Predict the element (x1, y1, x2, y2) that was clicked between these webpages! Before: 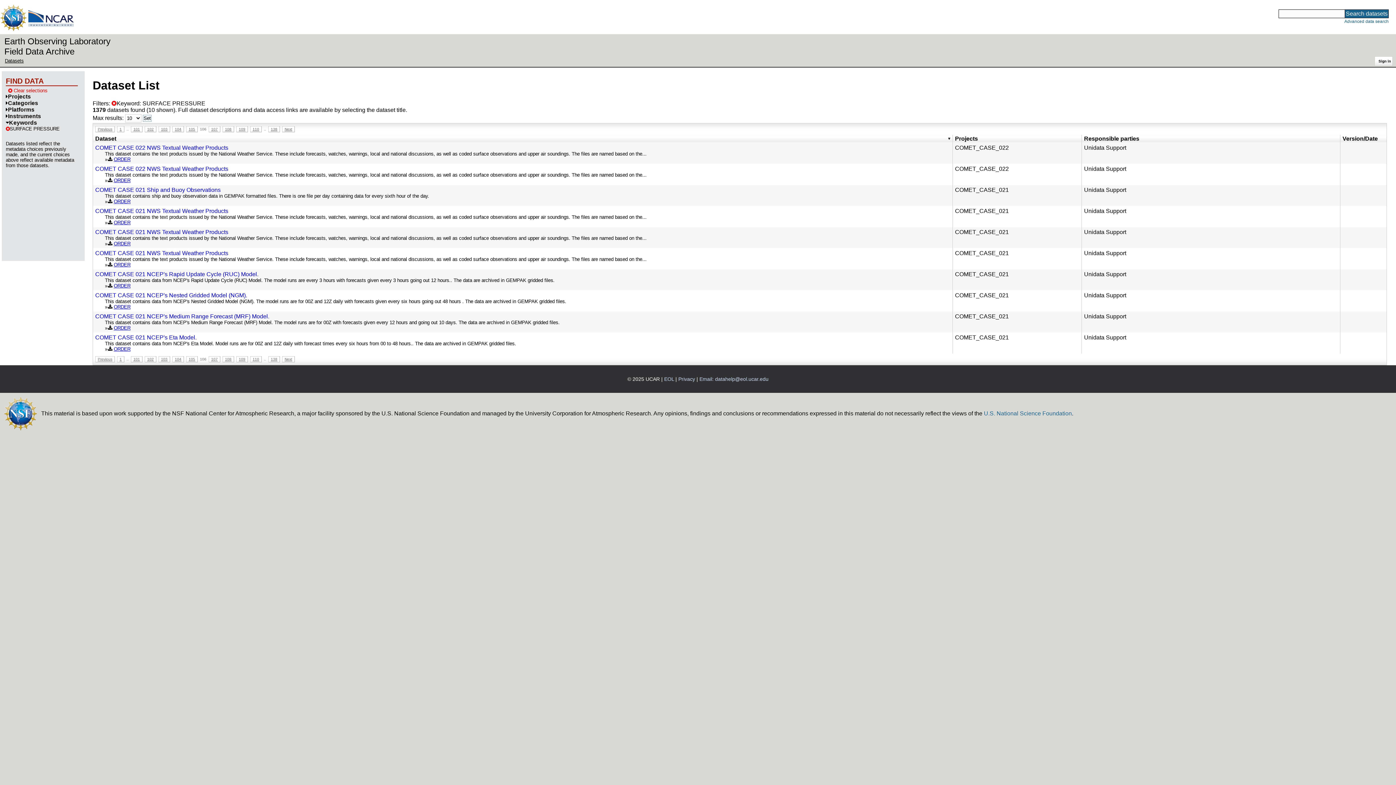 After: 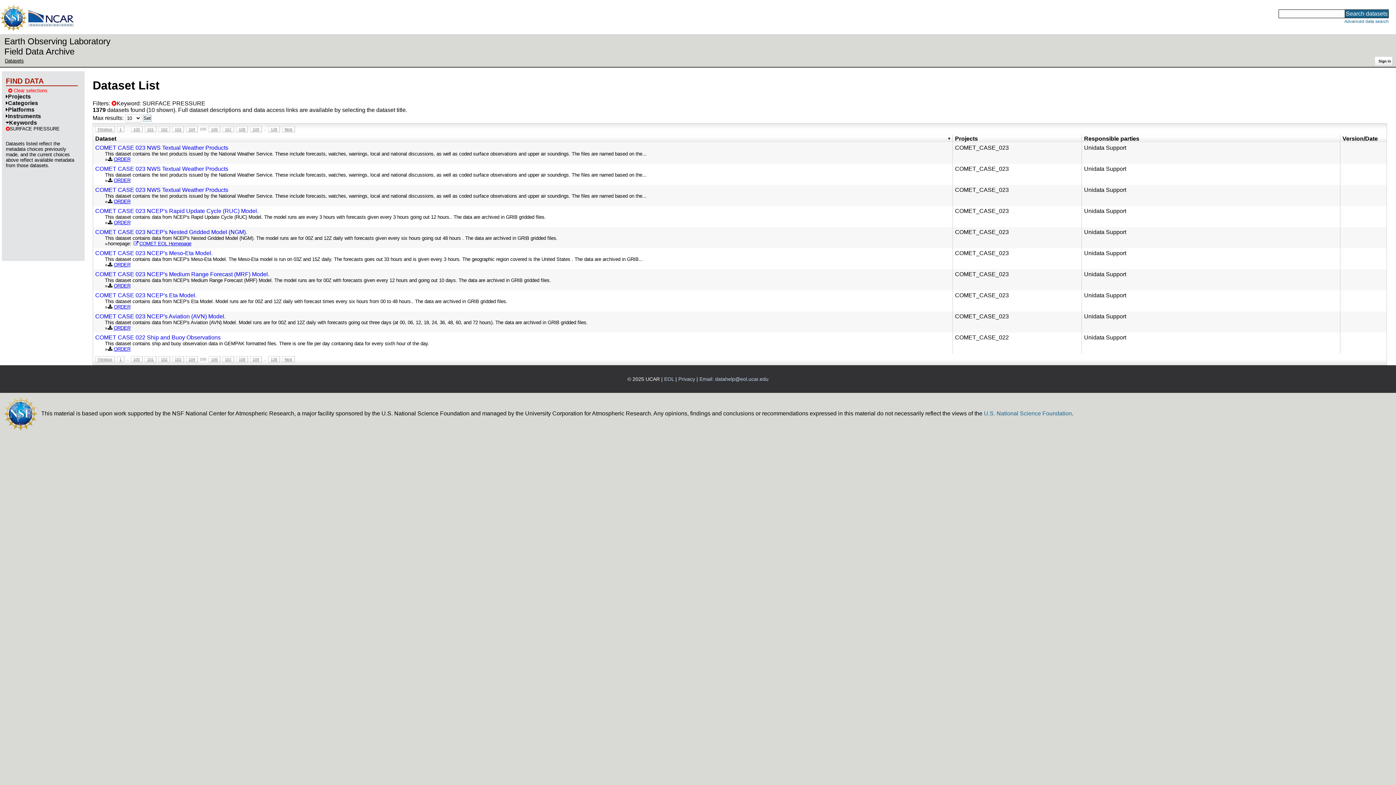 Action: bbox: (95, 126, 114, 132) label: Previous